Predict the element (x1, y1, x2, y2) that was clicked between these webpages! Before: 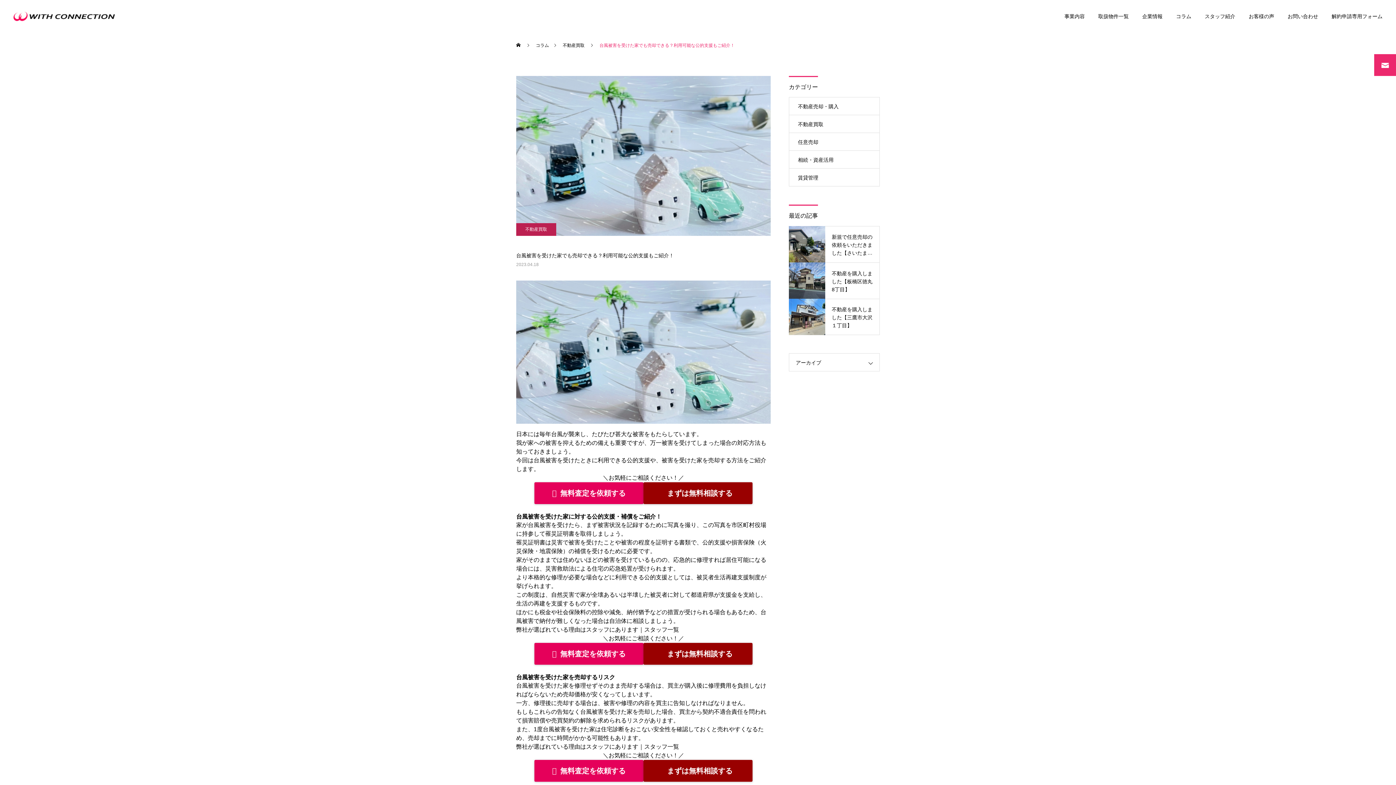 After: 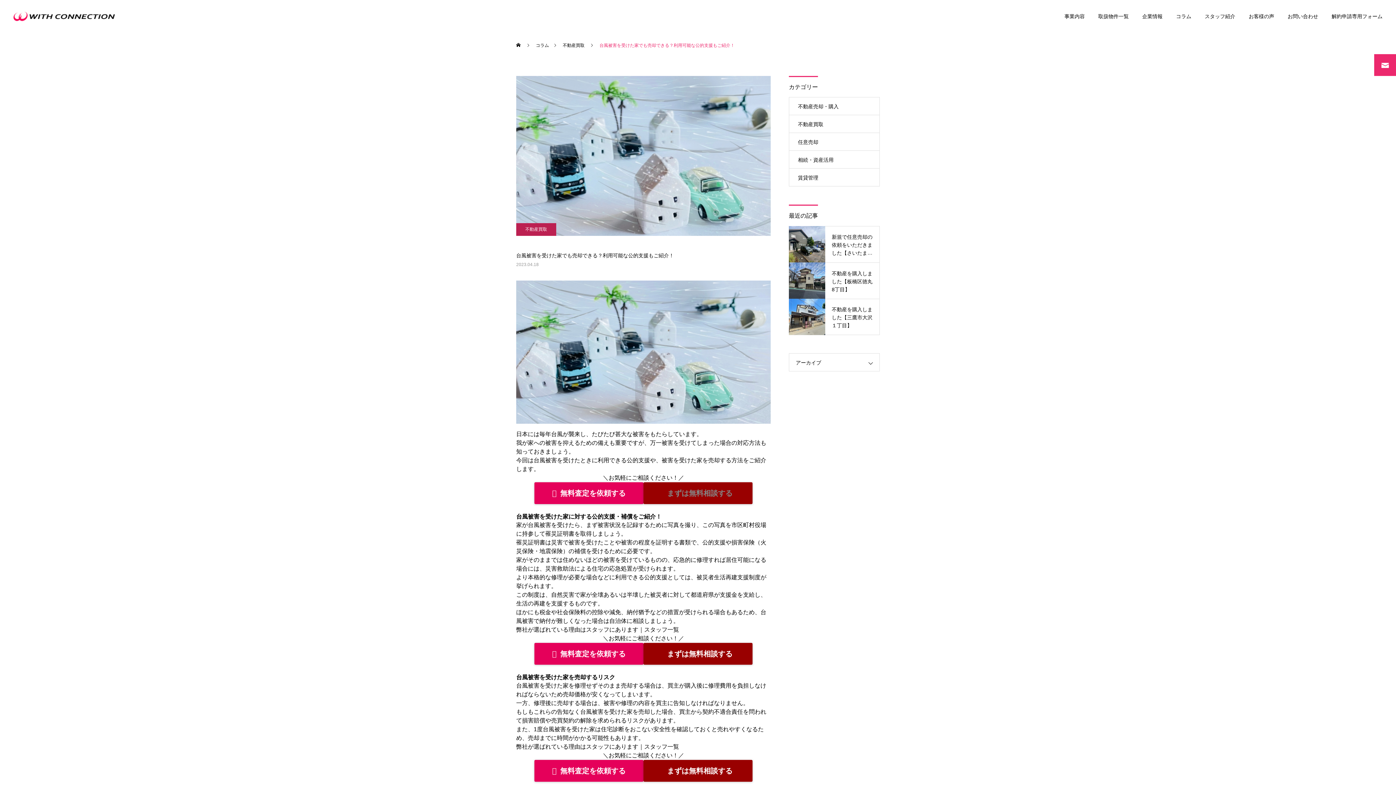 Action: label: まずは無料相談する bbox: (643, 482, 752, 504)